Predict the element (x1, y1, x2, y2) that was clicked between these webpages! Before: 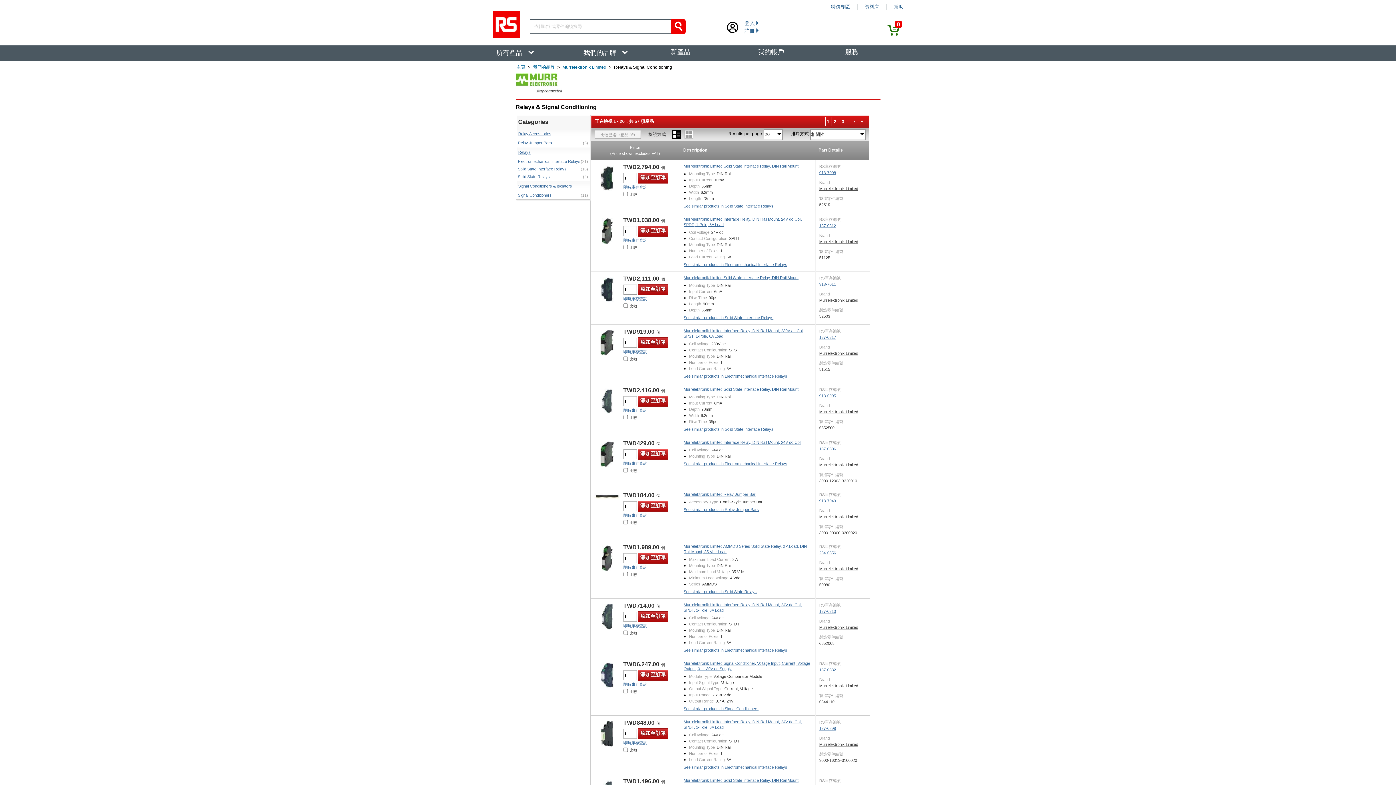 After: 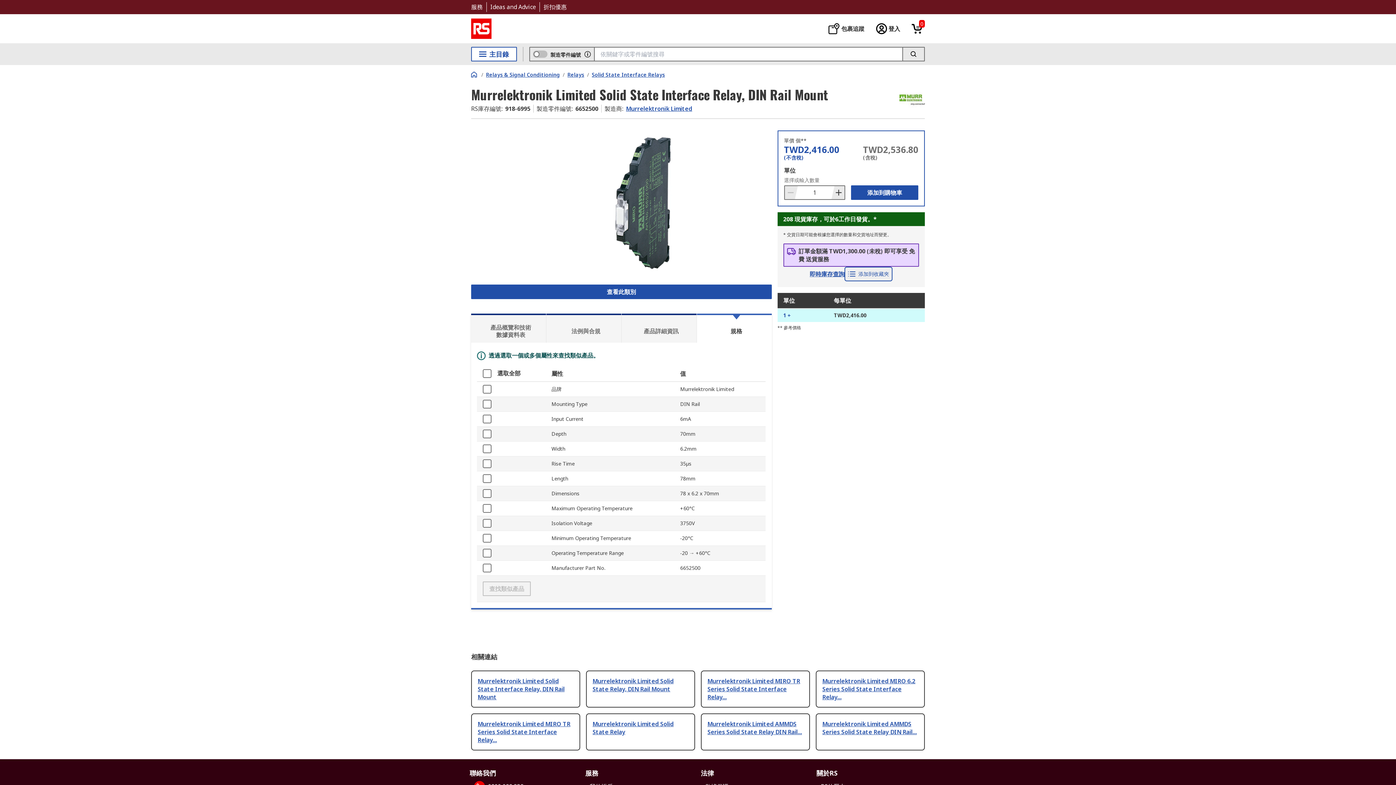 Action: bbox: (683, 387, 798, 391) label: Murrelektronik Limited Solid State Interface Relay, DIN Rail Mount